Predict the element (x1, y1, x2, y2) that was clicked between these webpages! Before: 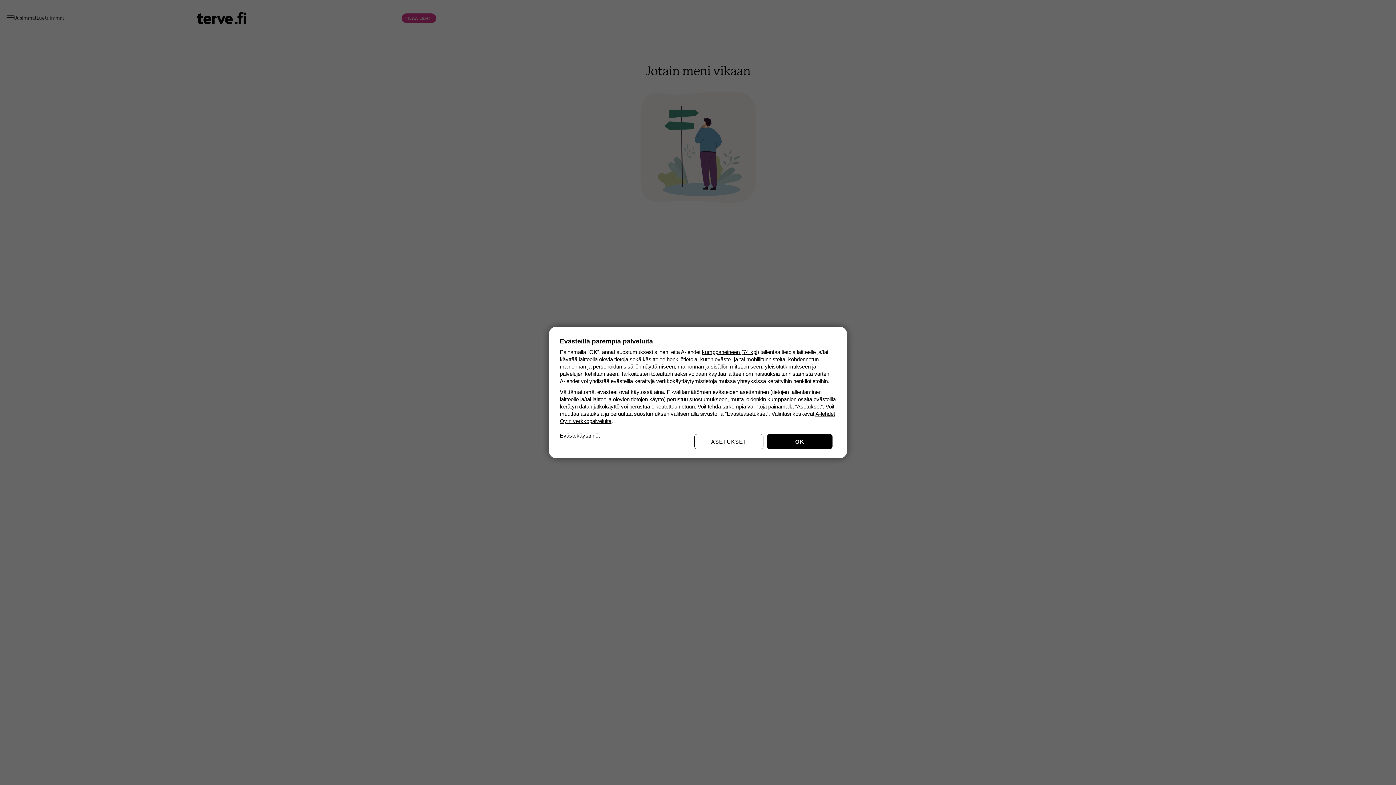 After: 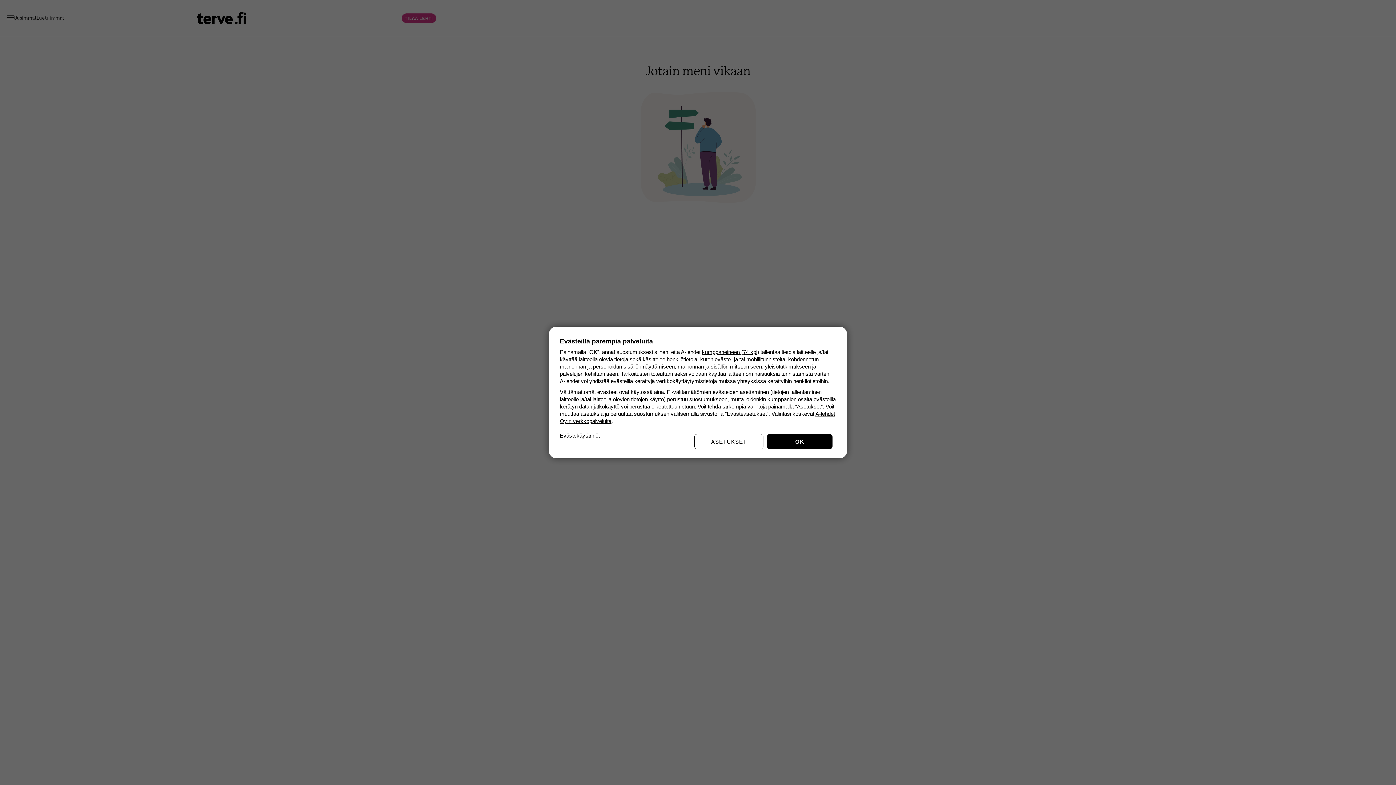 Action: label: Evästekäytännöt bbox: (560, 432, 600, 439)